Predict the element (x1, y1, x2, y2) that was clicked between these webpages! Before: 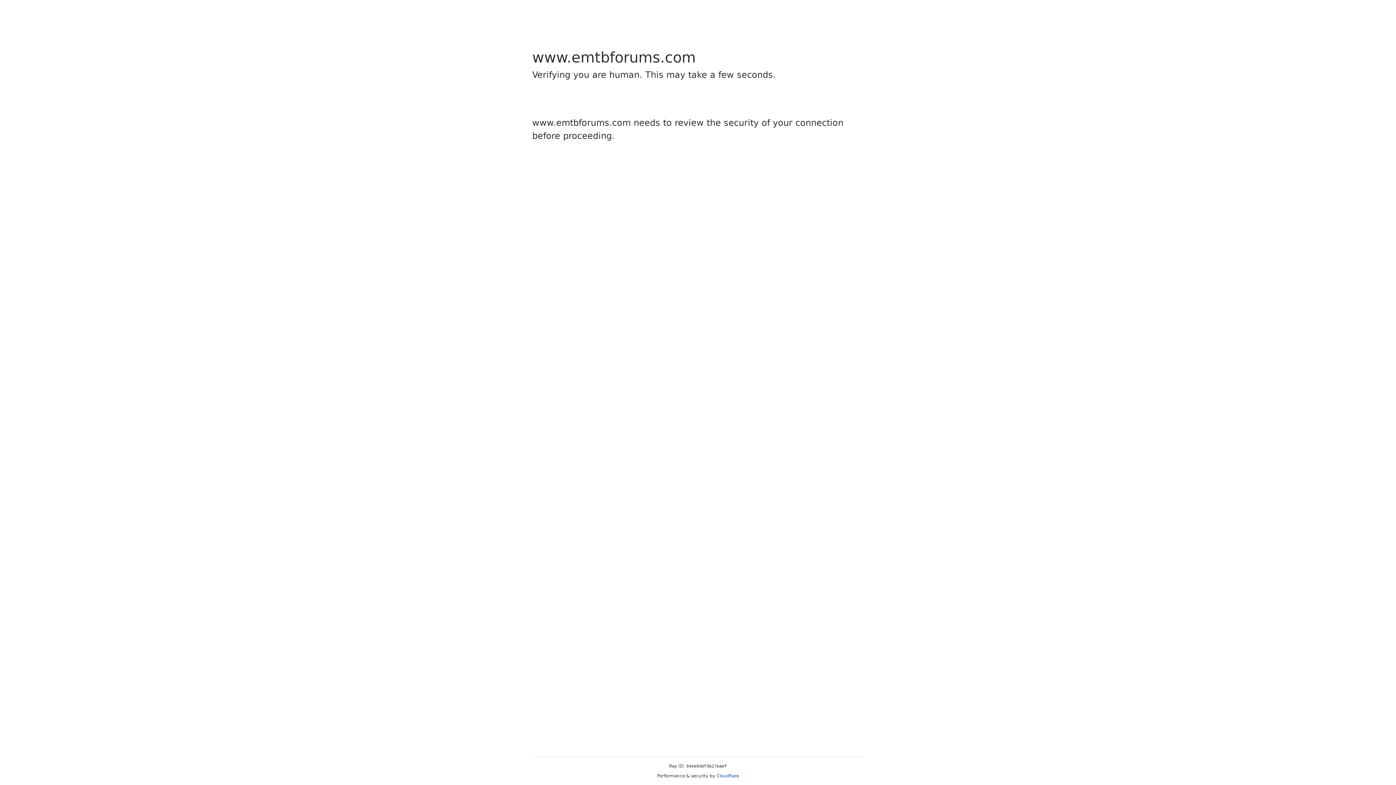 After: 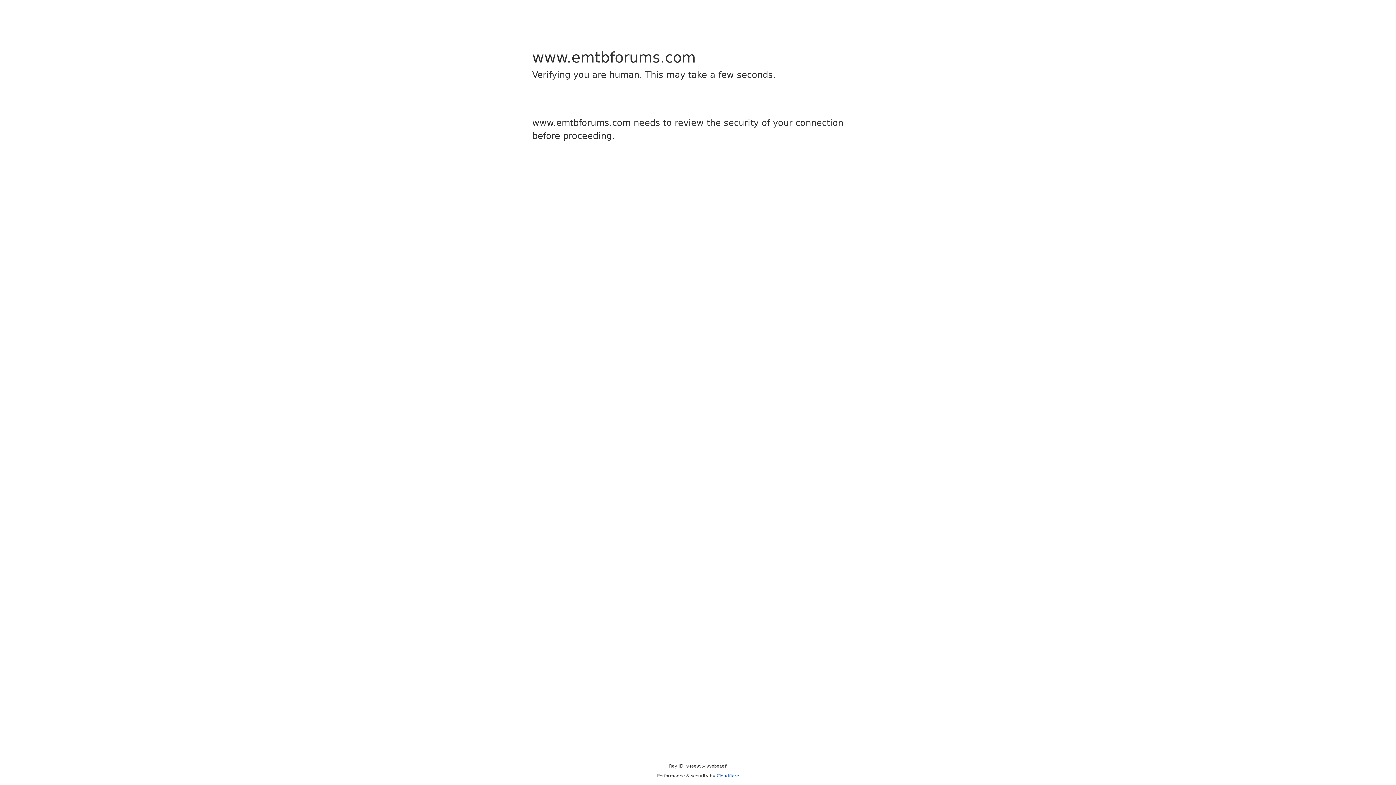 Action: label: Cloudflare bbox: (716, 773, 739, 778)